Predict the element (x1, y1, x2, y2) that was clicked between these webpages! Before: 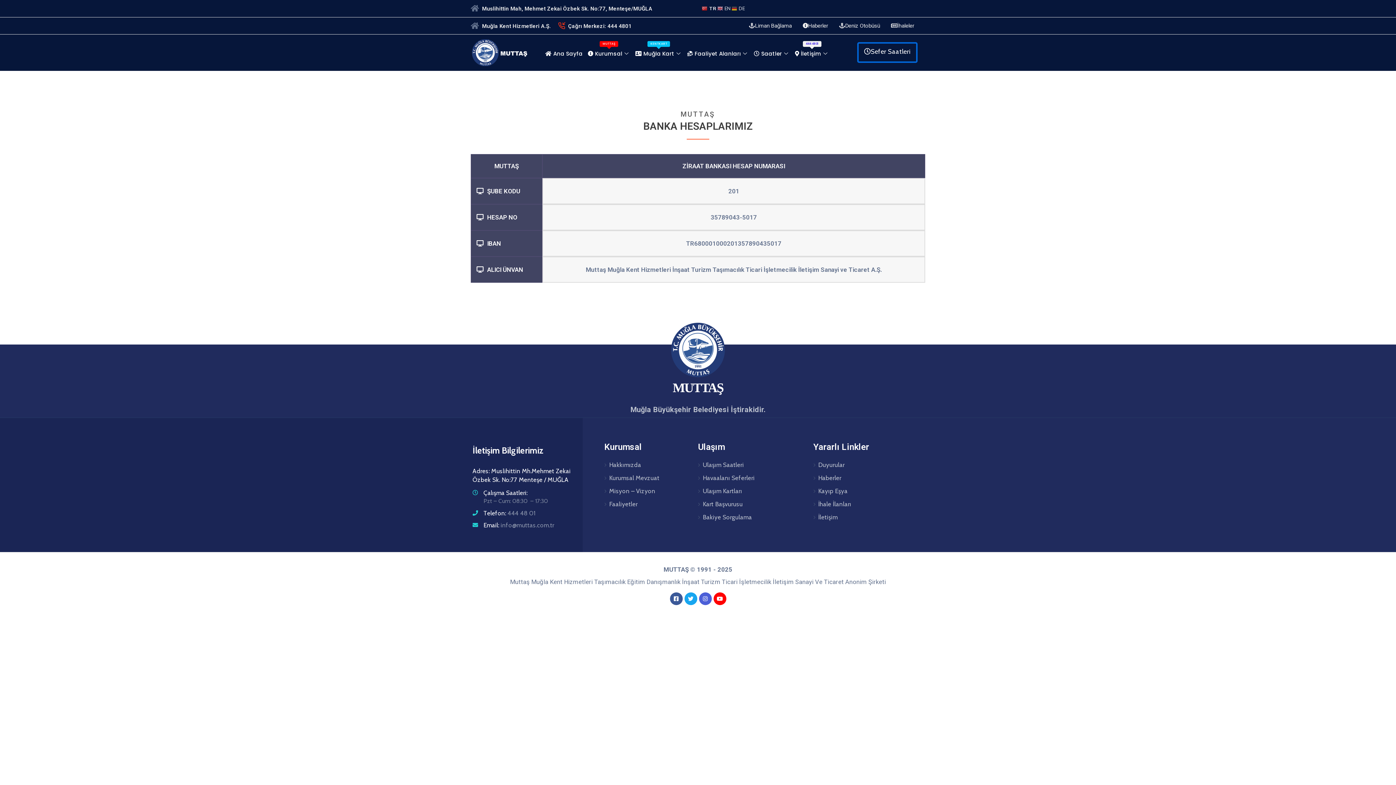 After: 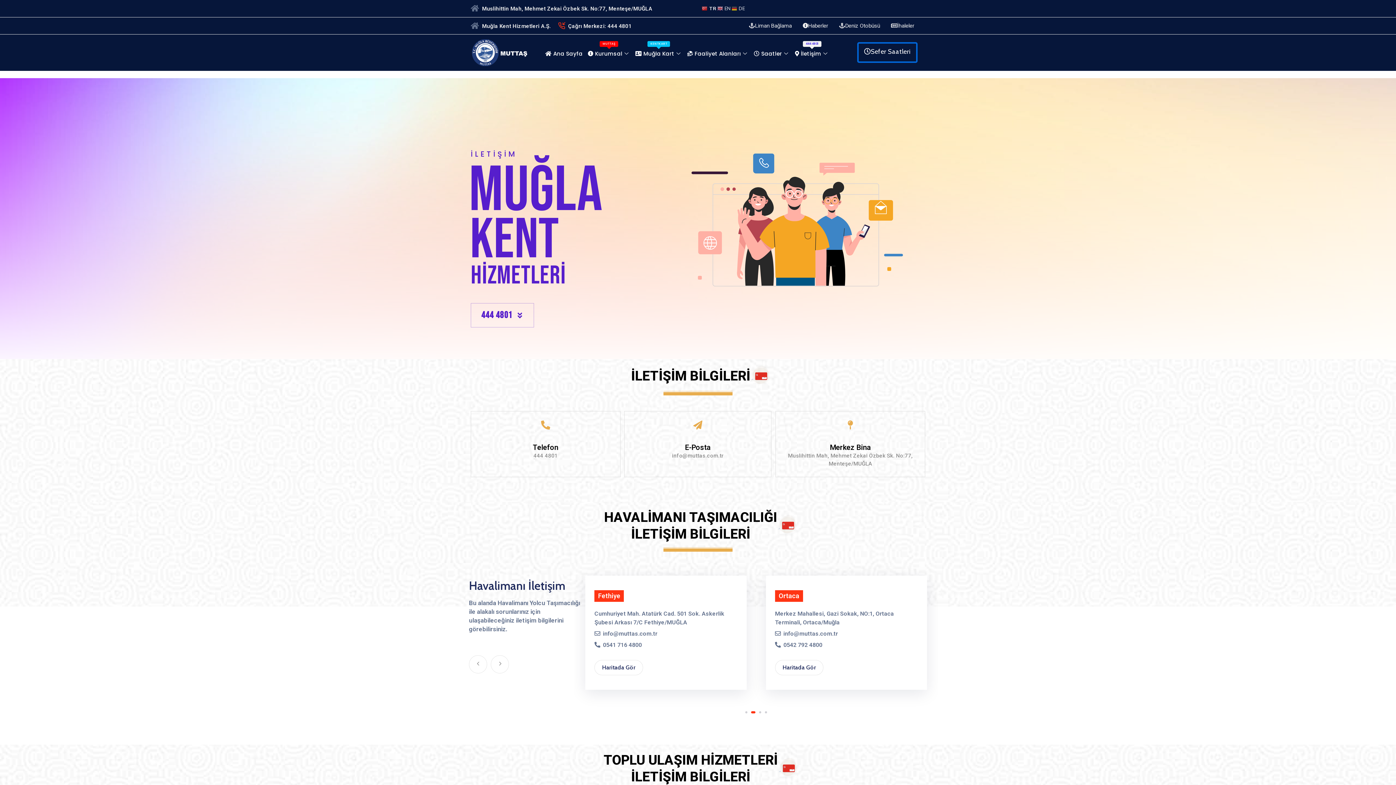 Action: label: İletişim bbox: (813, 511, 920, 524)